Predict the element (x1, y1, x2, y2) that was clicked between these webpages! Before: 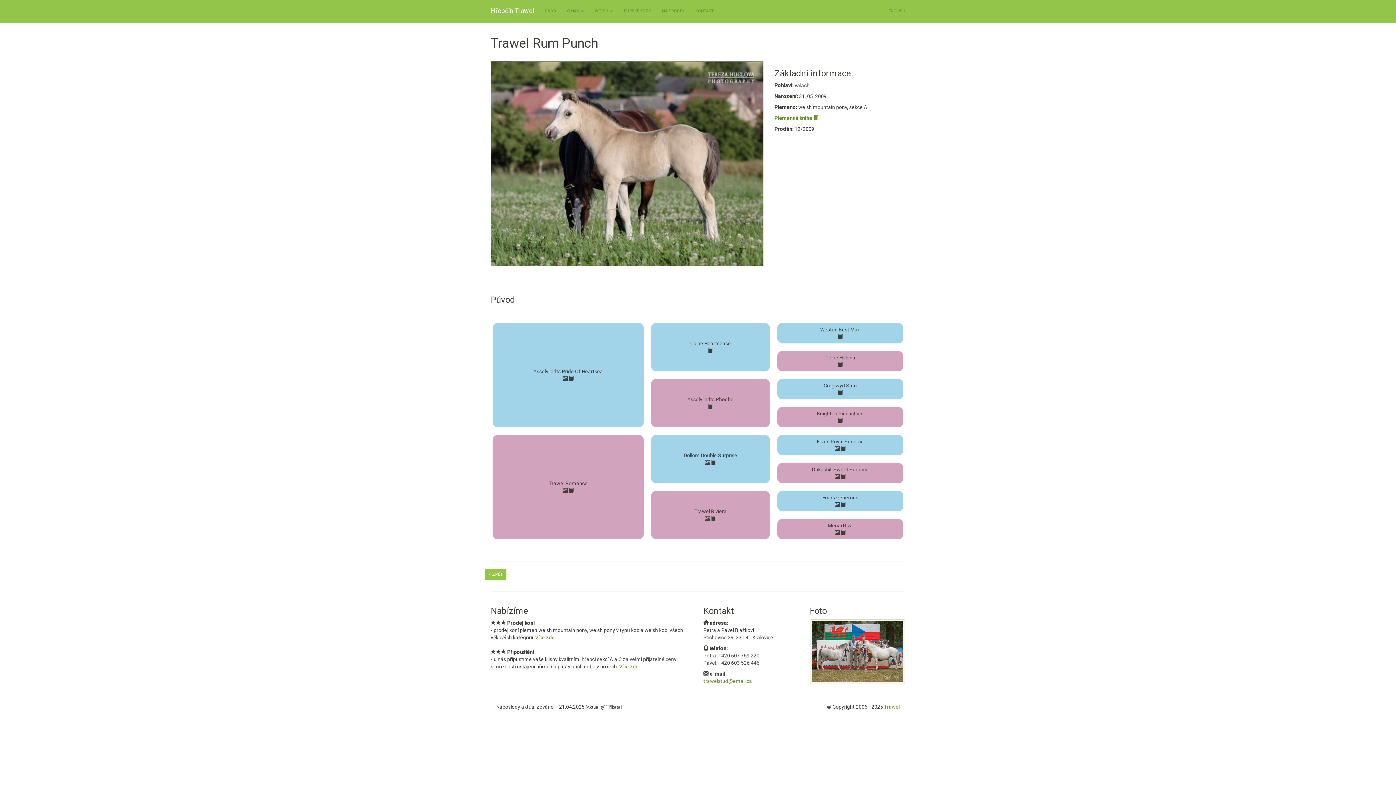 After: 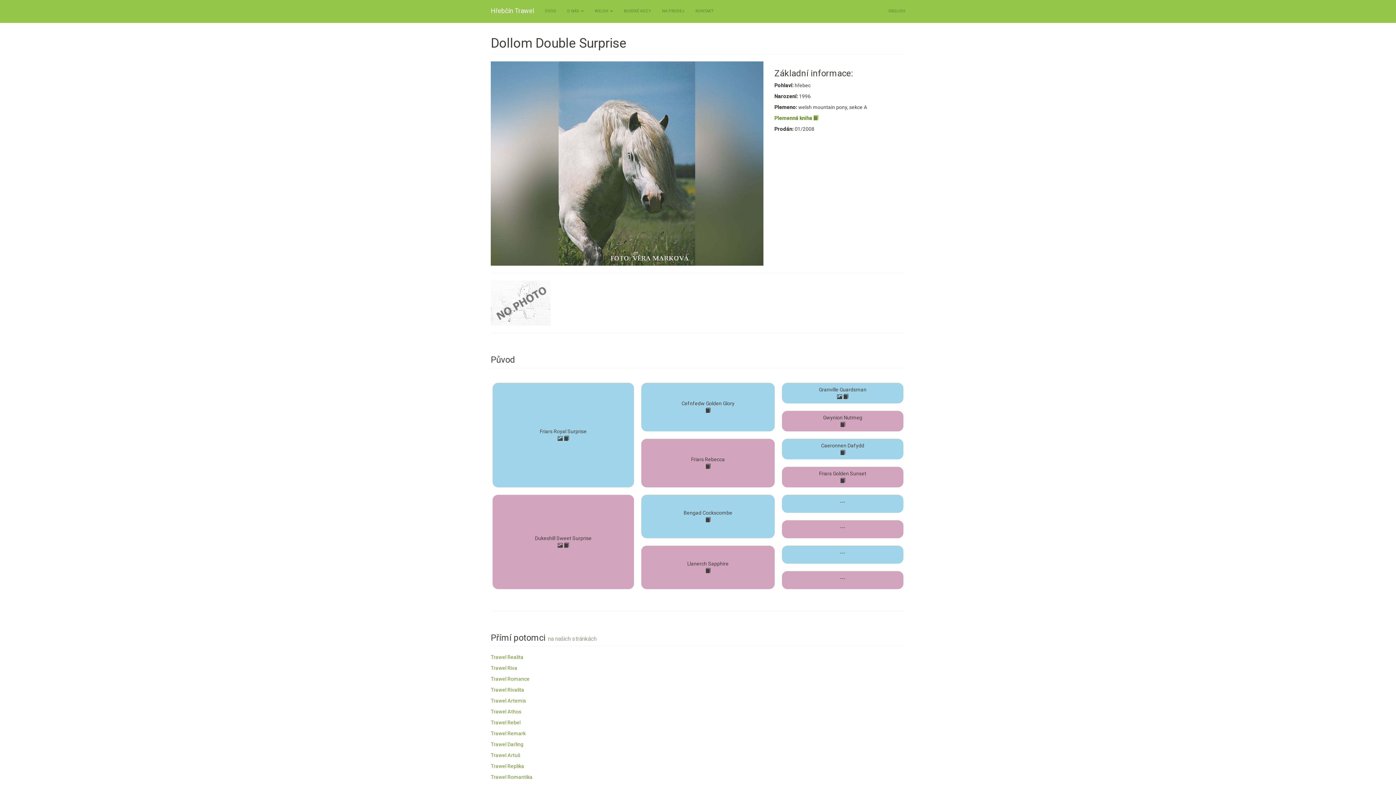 Action: label: Dollom Double Surprise bbox: (684, 452, 737, 458)